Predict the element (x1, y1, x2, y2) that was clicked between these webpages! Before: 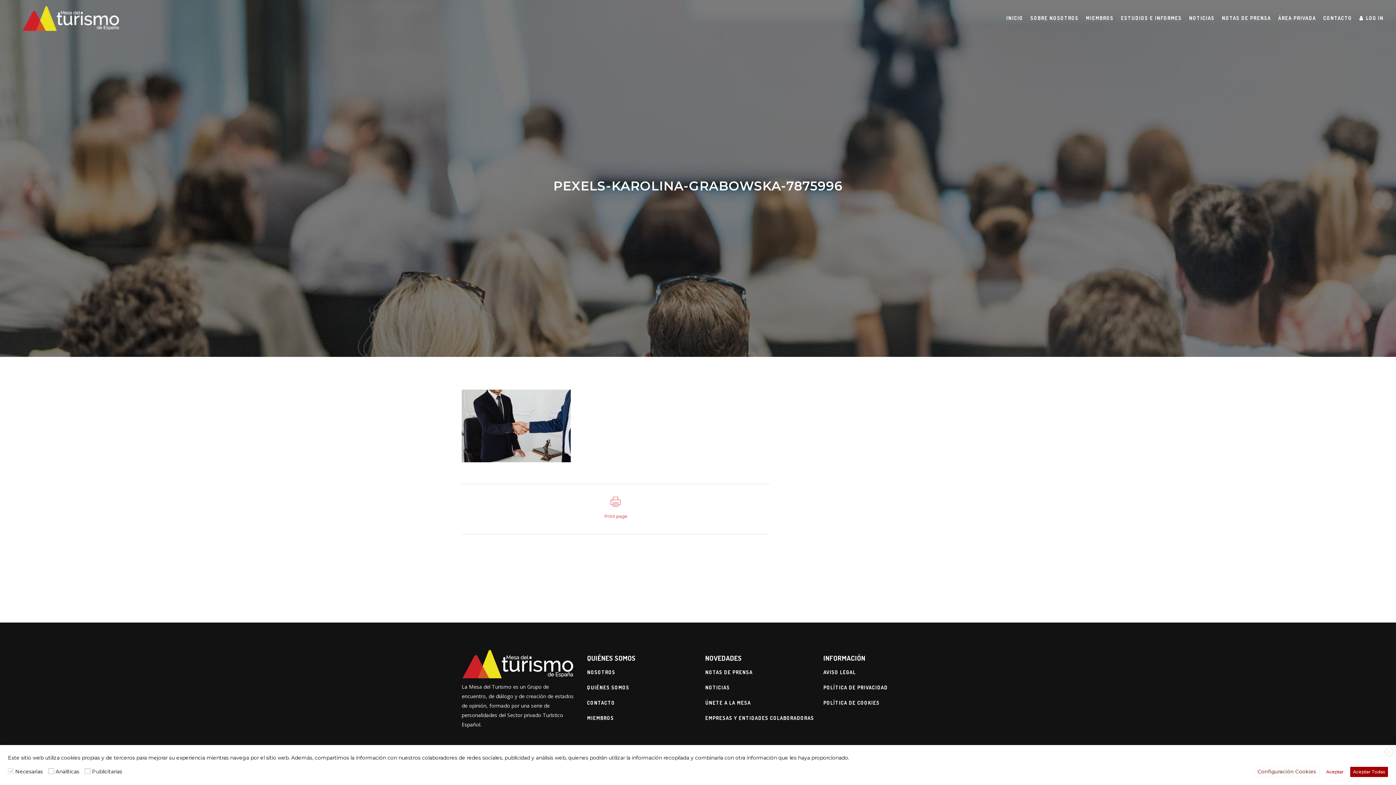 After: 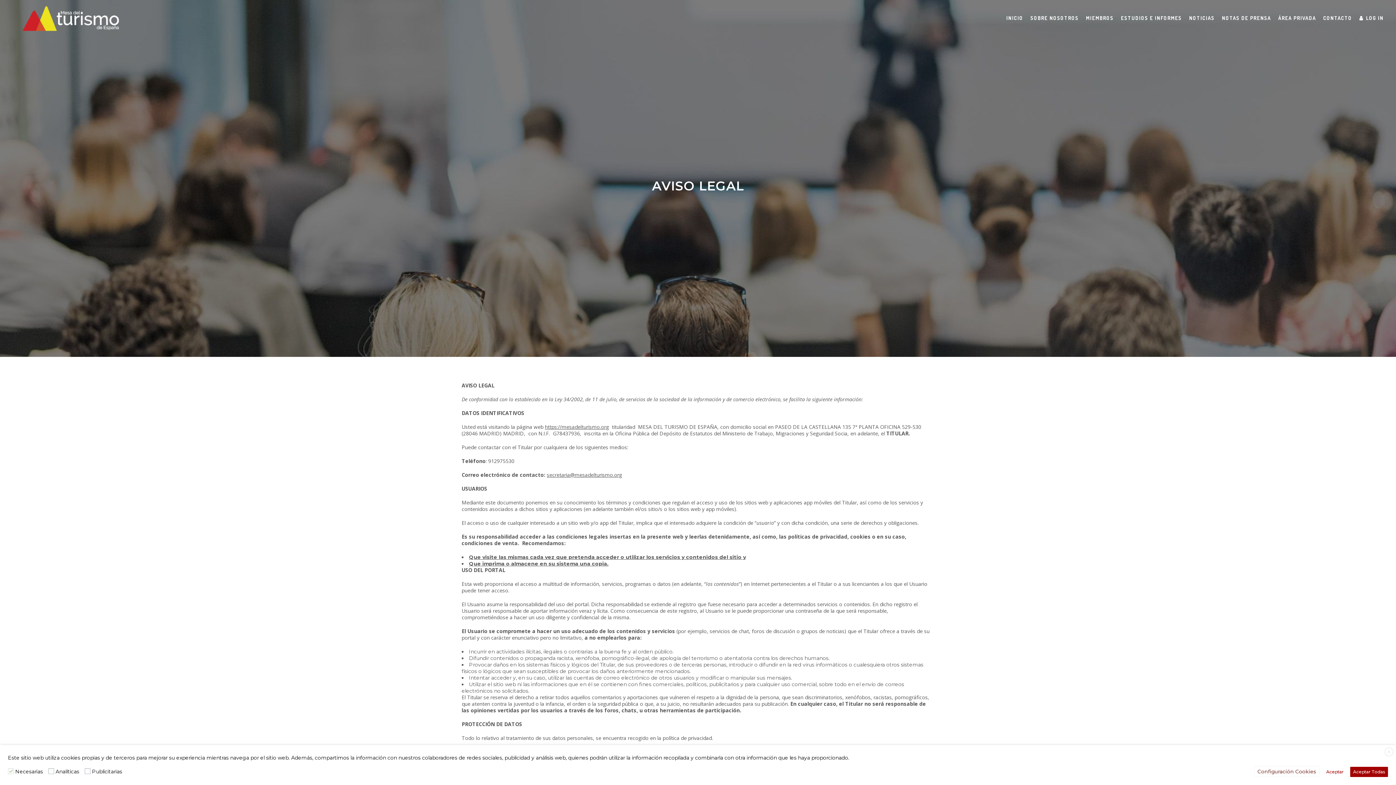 Action: label: AVISO LEGAL bbox: (823, 668, 934, 677)